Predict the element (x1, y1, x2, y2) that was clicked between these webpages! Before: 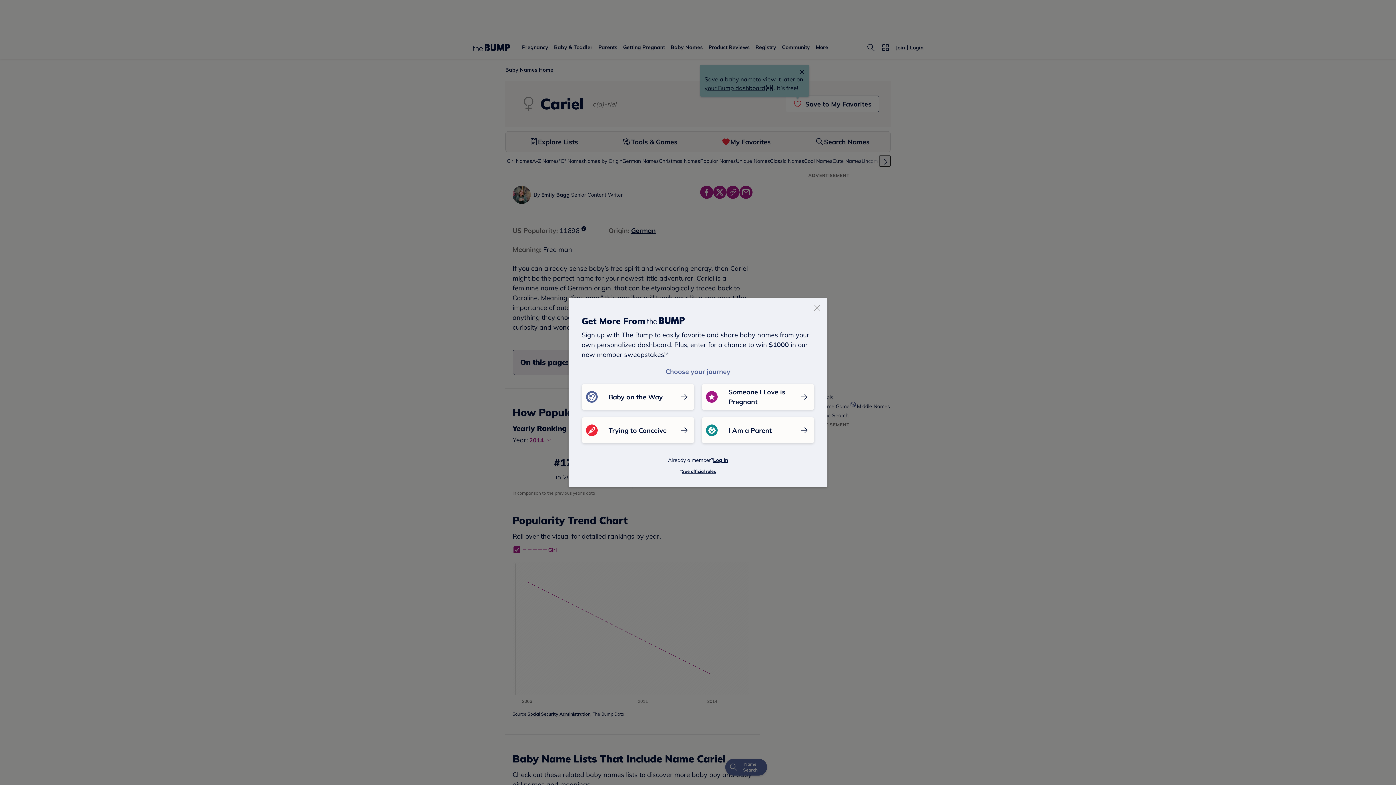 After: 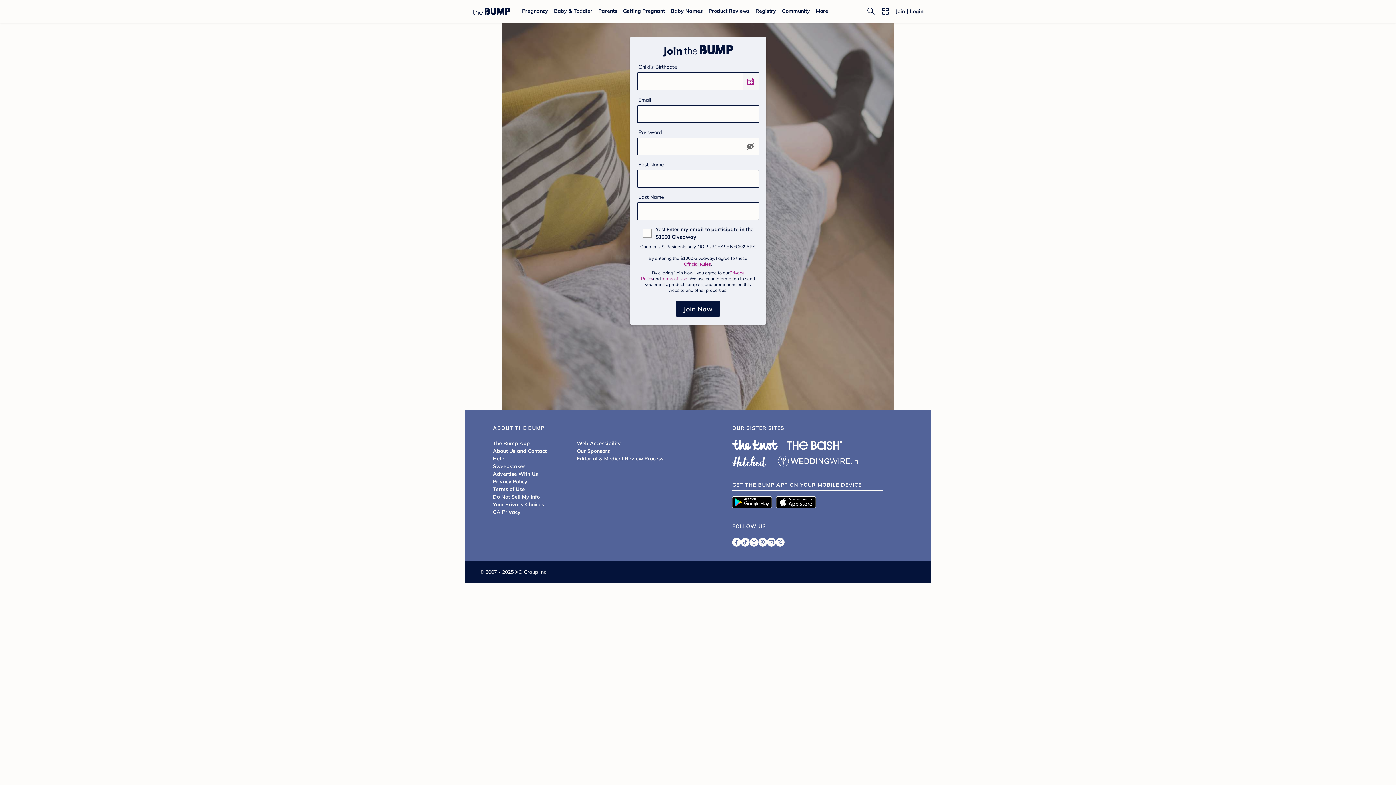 Action: bbox: (701, 417, 814, 443) label: I Am a Parent